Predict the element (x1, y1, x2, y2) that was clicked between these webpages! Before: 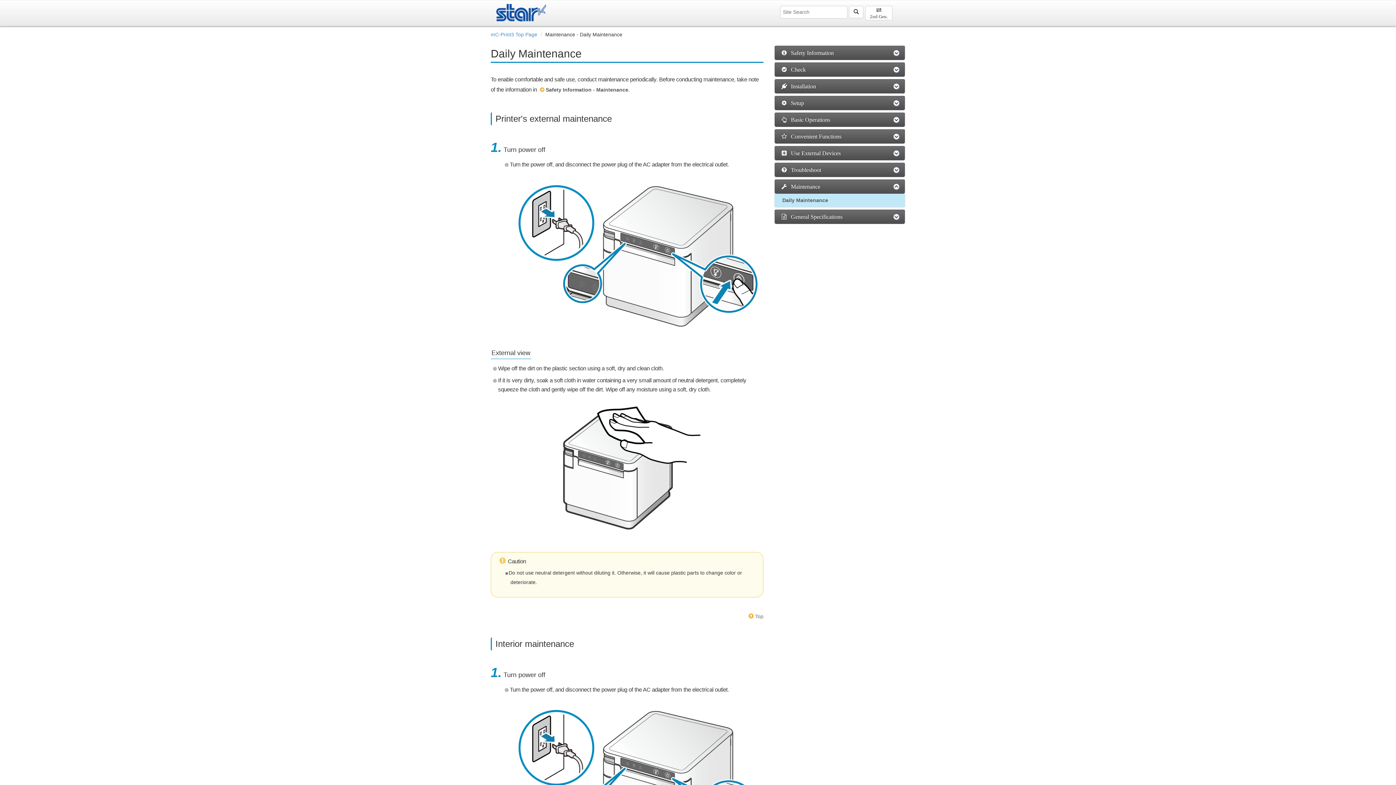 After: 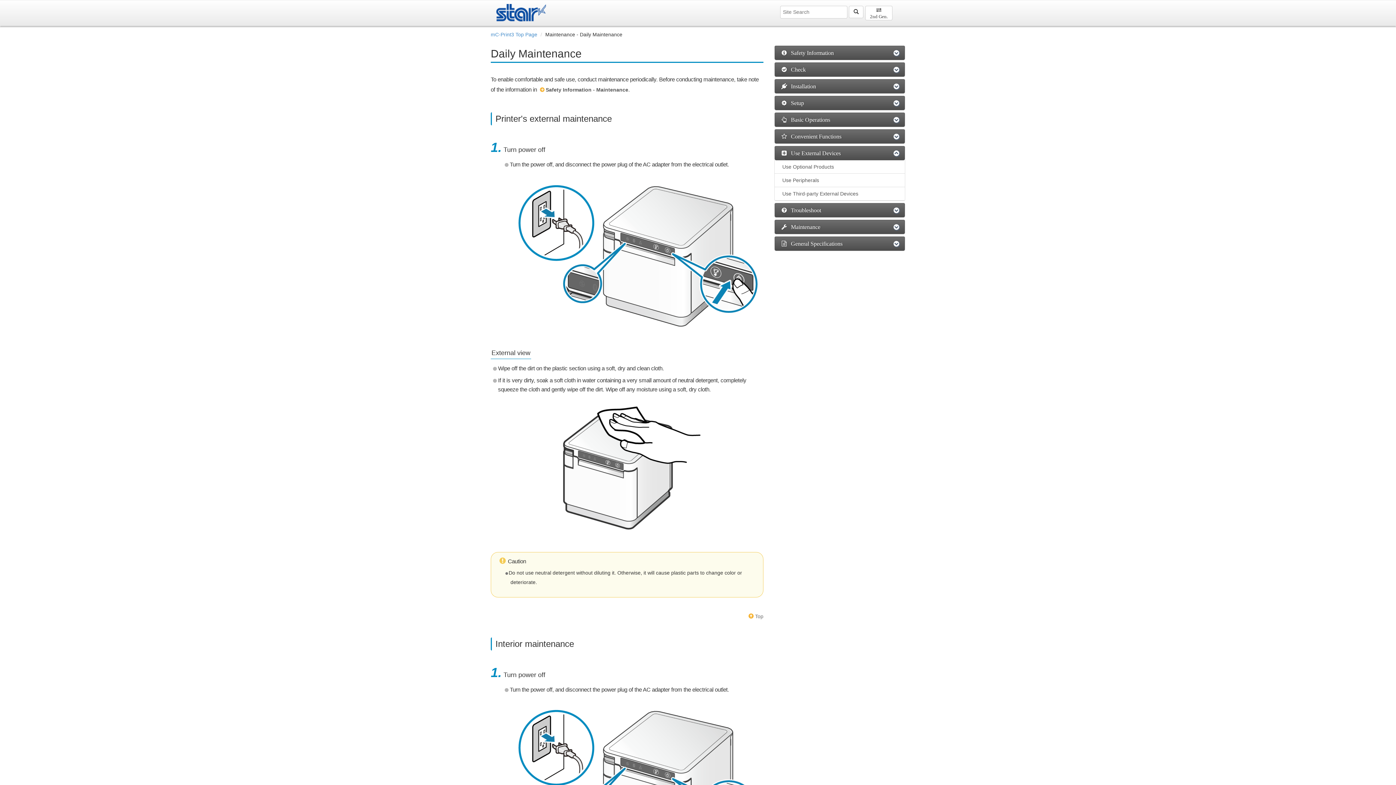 Action: label:   Use External Devices bbox: (780, 150, 899, 156)